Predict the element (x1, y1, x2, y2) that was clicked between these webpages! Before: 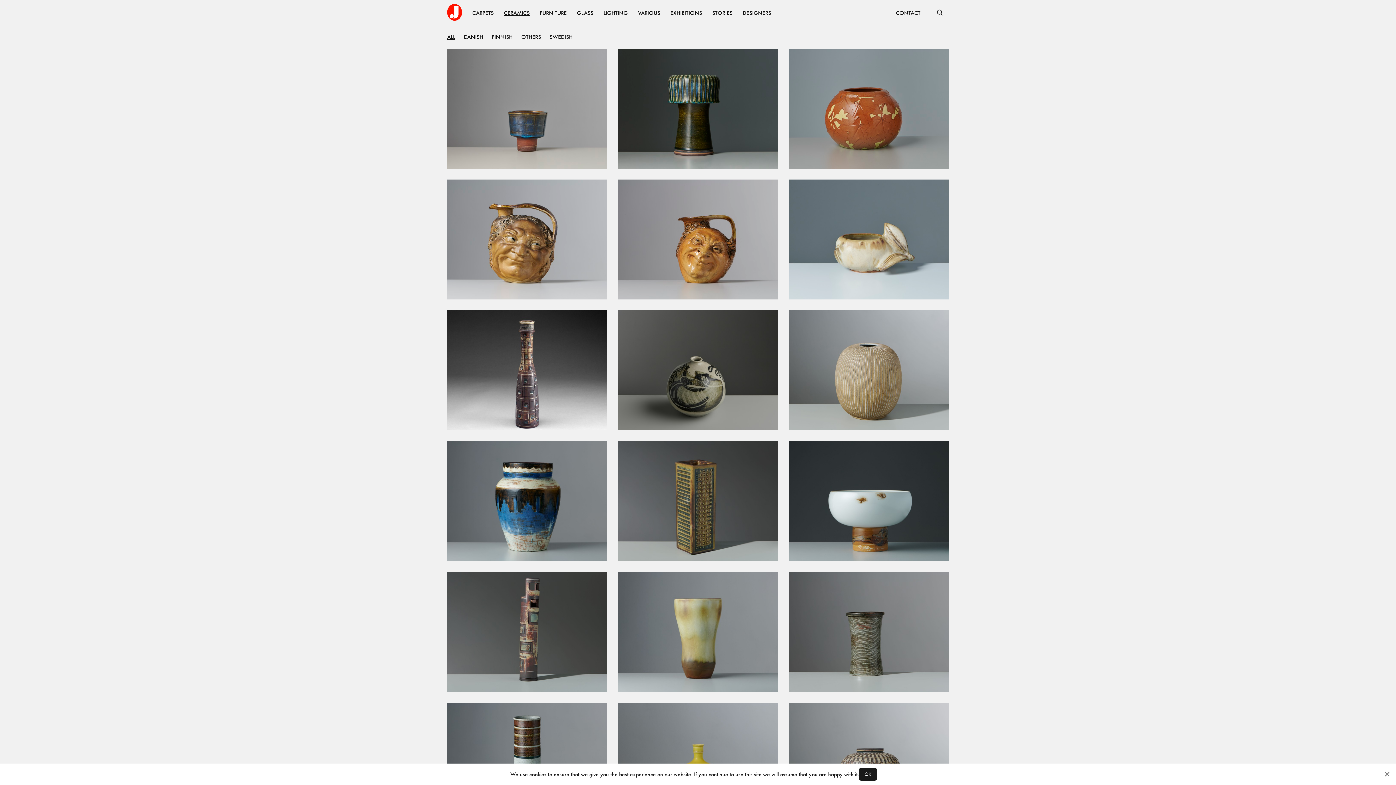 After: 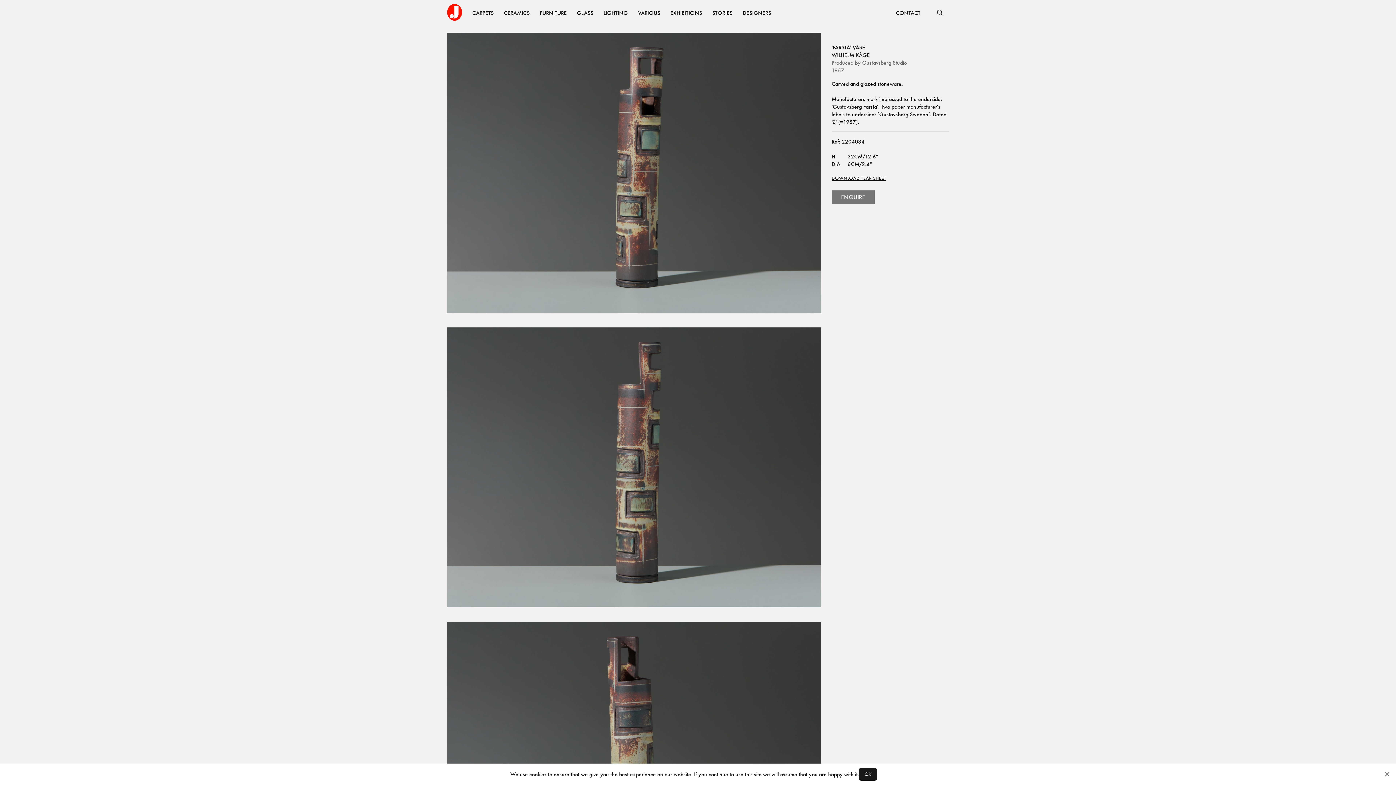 Action: bbox: (447, 572, 607, 692)